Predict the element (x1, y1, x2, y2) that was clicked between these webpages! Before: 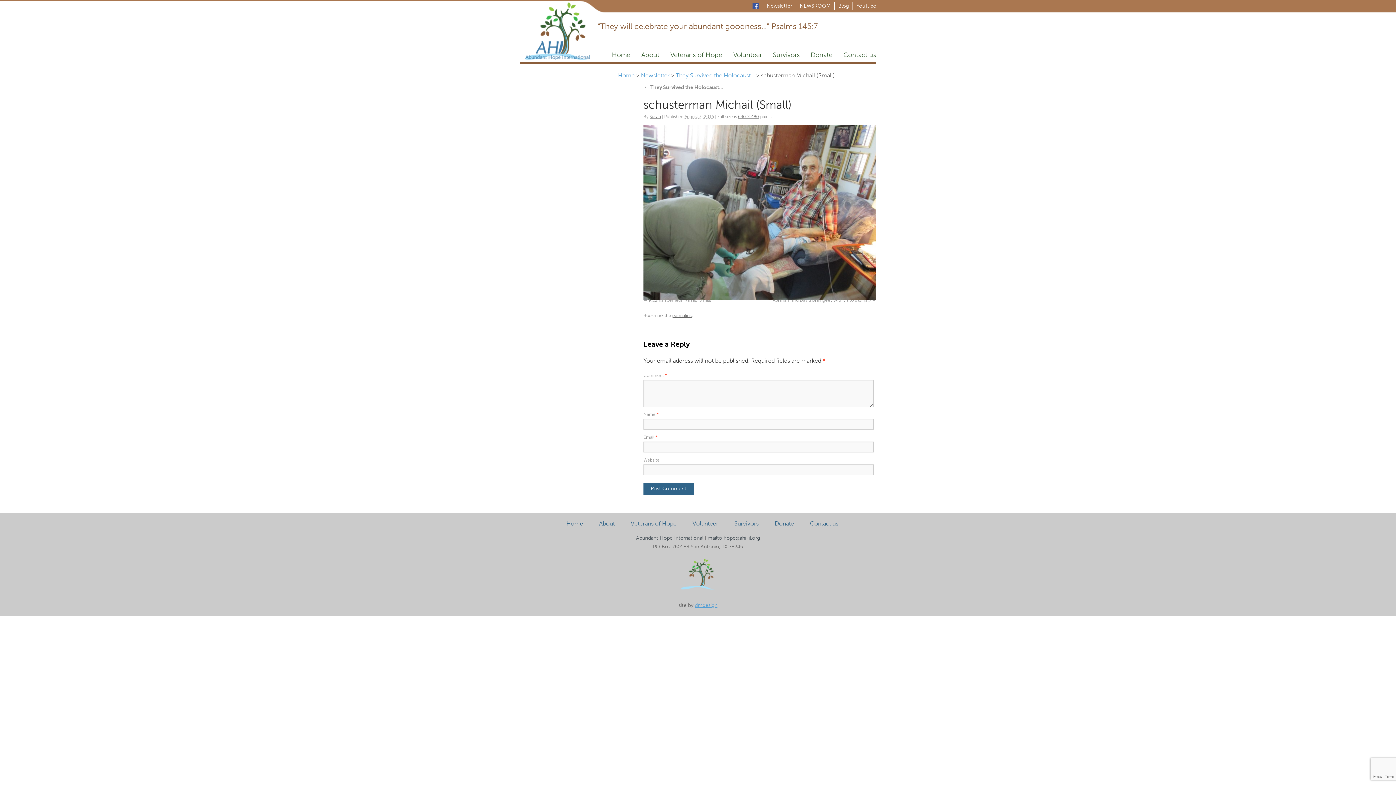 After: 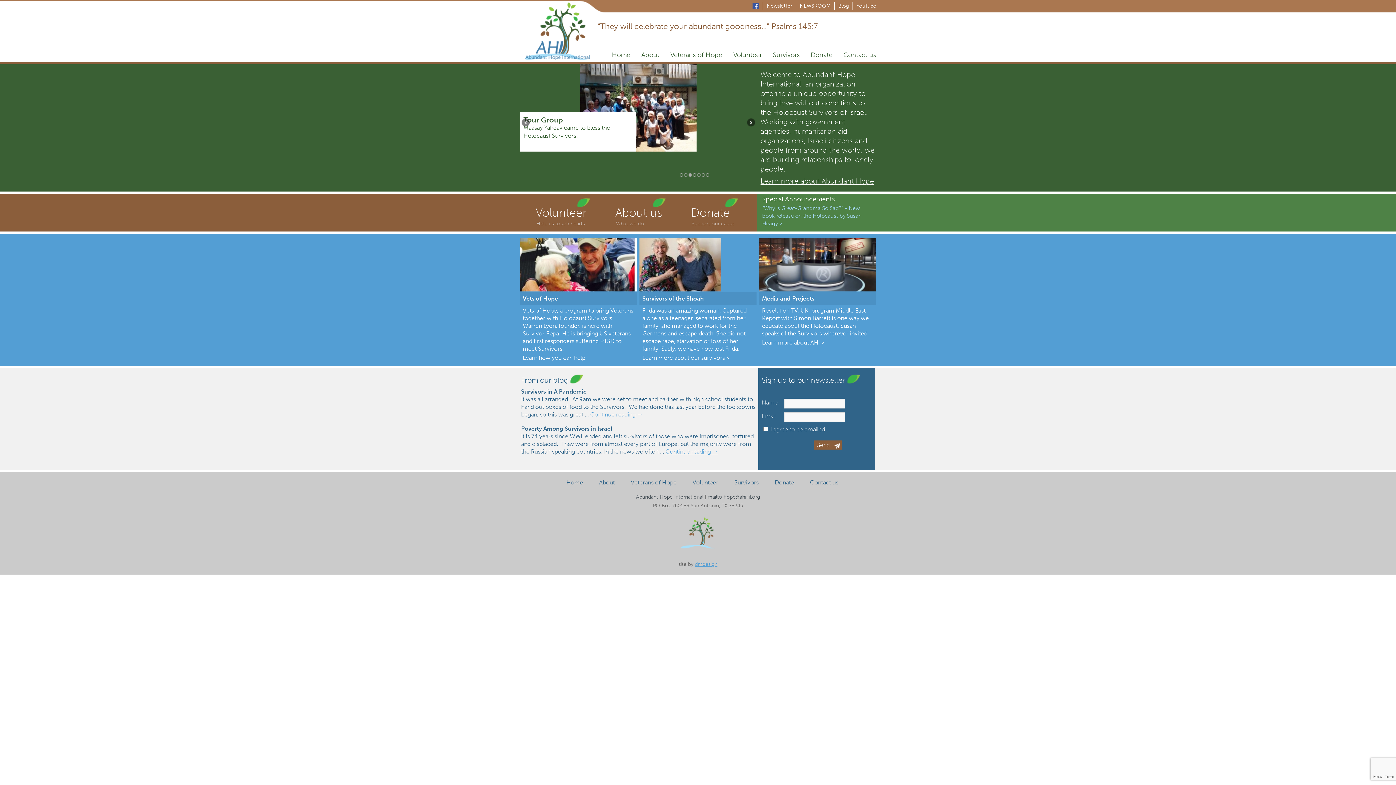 Action: bbox: (636, 535, 703, 541) label: Abundant Hope International